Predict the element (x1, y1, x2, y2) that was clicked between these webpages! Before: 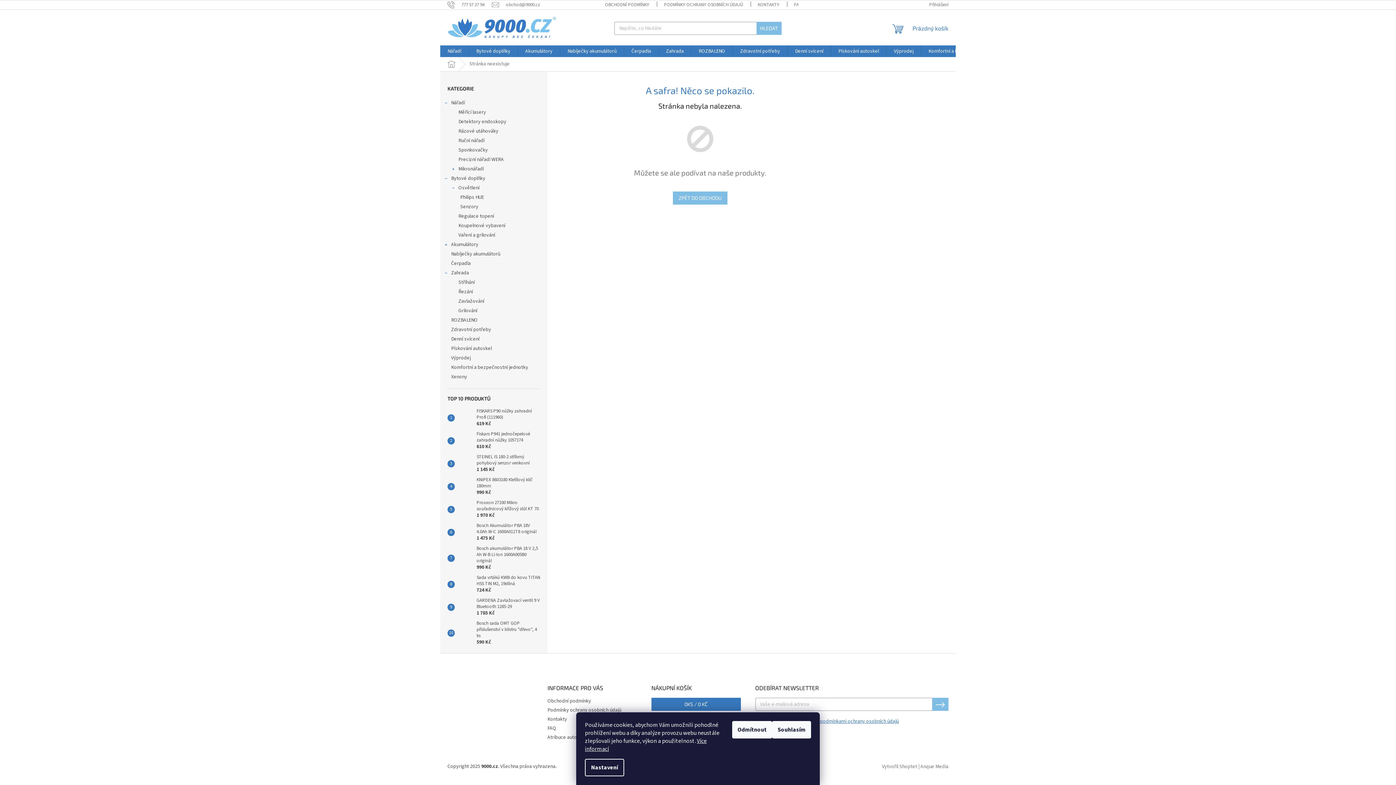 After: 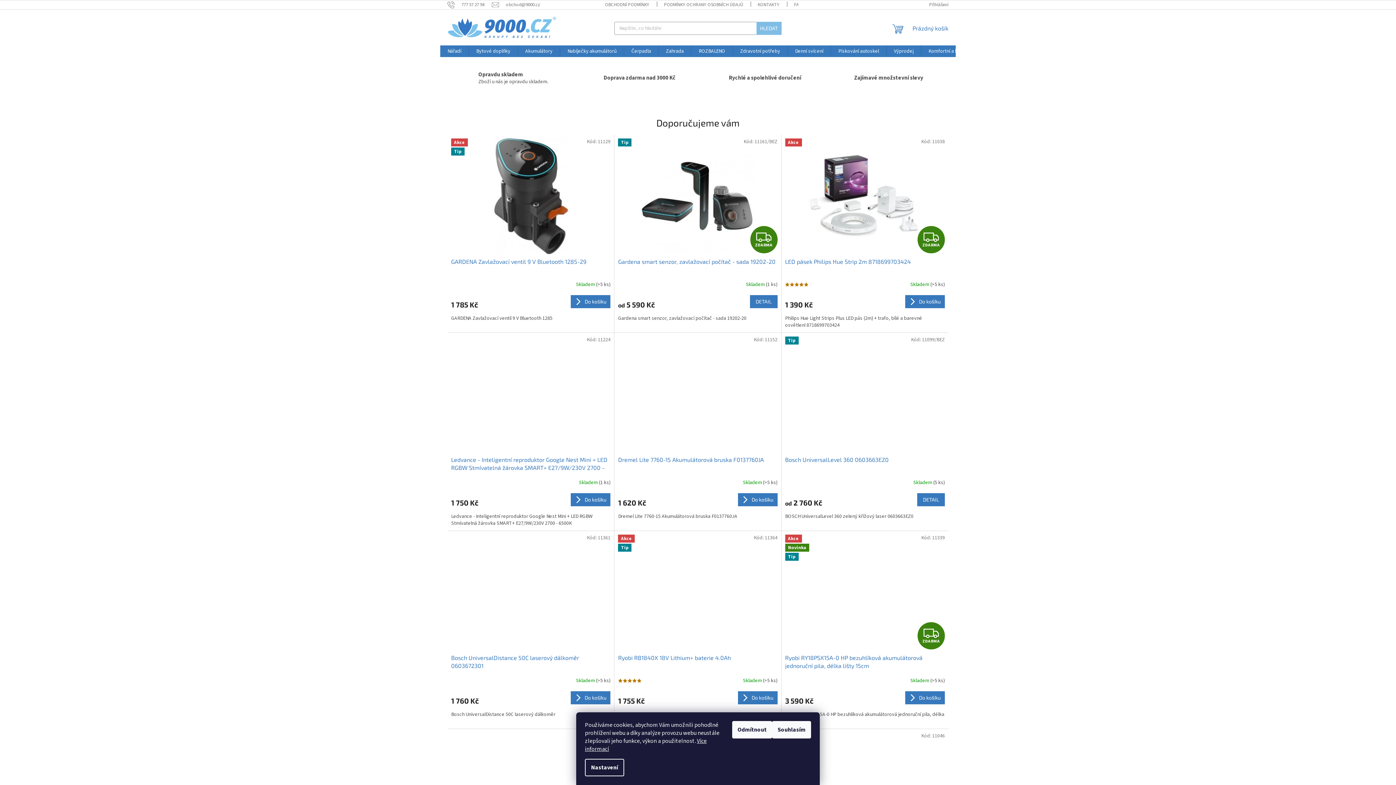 Action: bbox: (447, 16, 556, 38)